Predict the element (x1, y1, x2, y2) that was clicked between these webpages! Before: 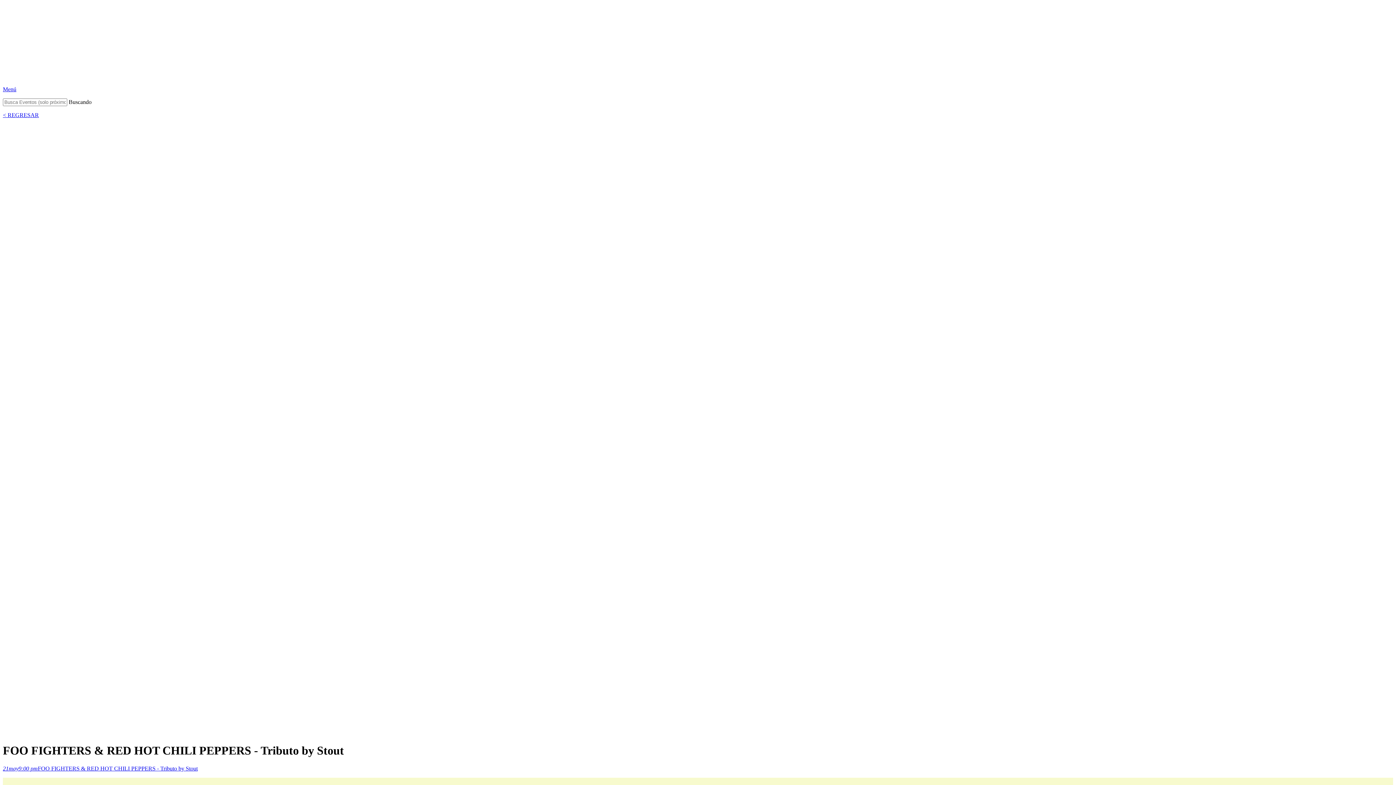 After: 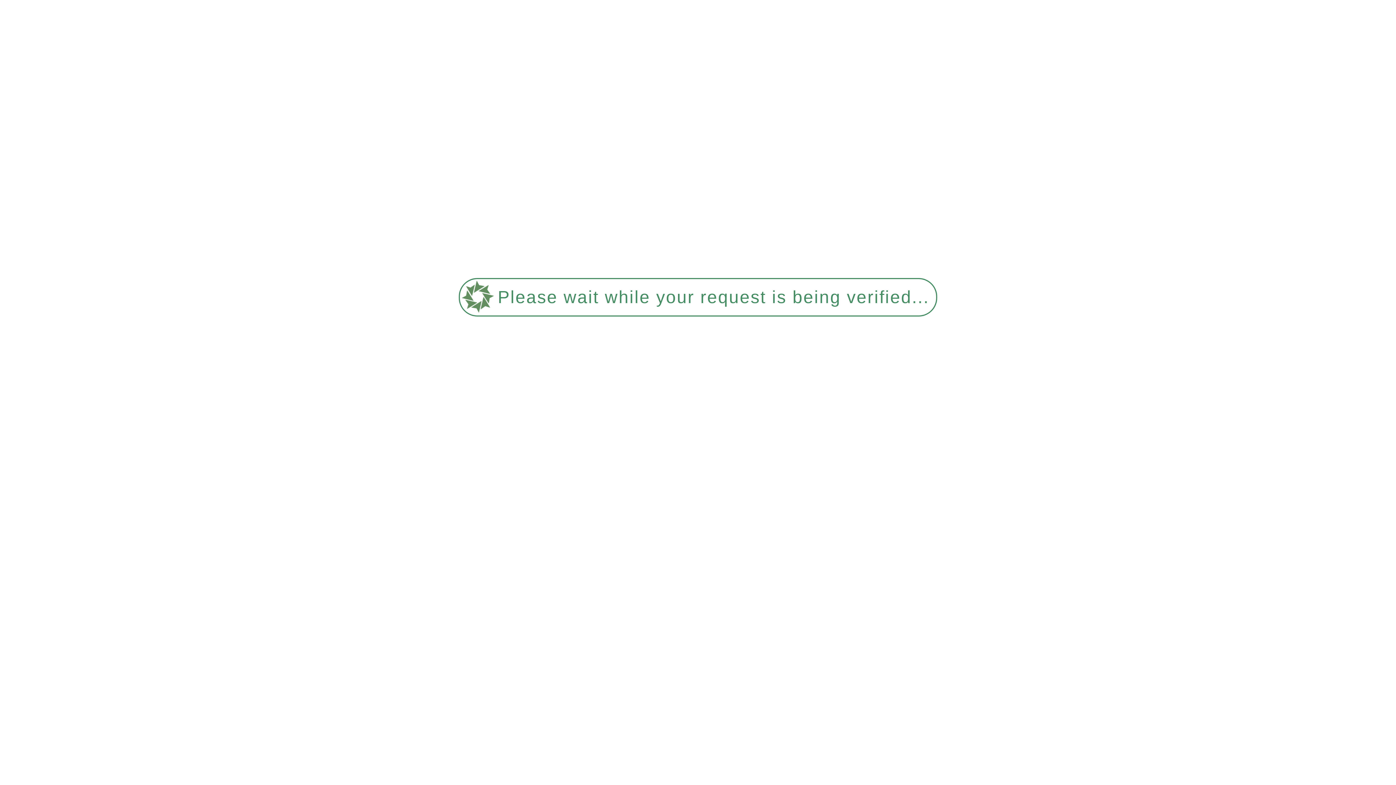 Action: bbox: (2, 765, 197, 771) label: 21may9:00 pmFOO FIGHTERS & RED HOT CHILI PEPPERS - Tributo by Stout